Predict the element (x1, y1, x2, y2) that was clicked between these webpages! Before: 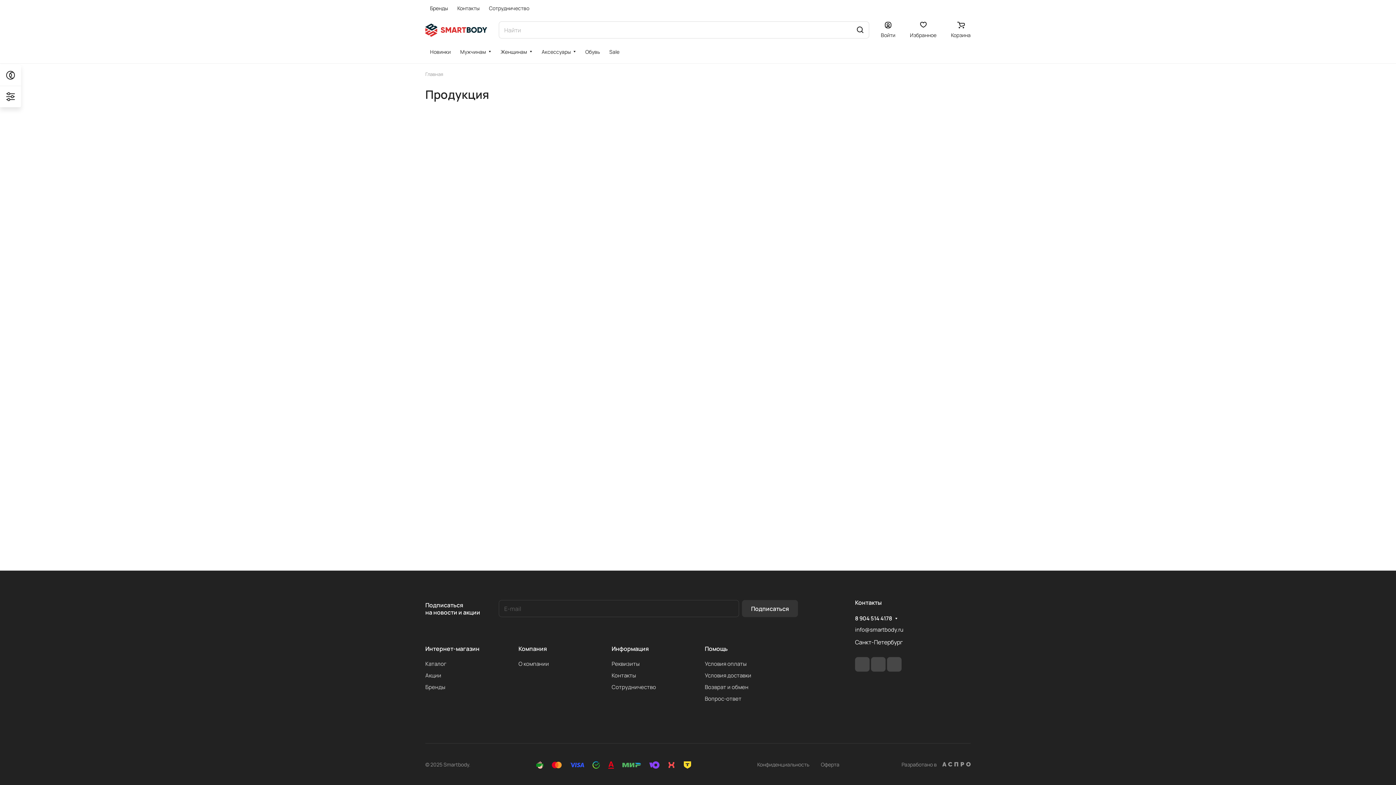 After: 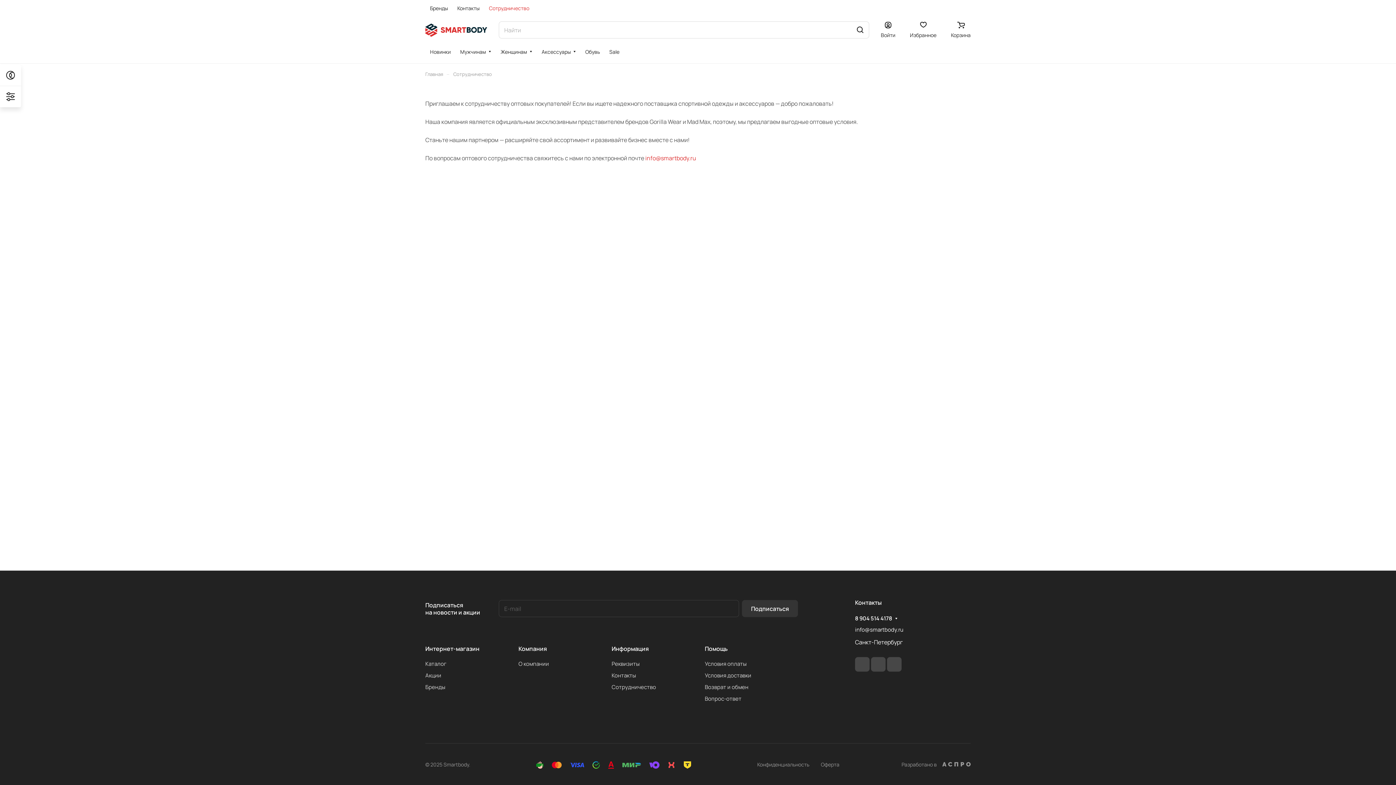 Action: bbox: (484, 0, 534, 17) label: Сотрудничество